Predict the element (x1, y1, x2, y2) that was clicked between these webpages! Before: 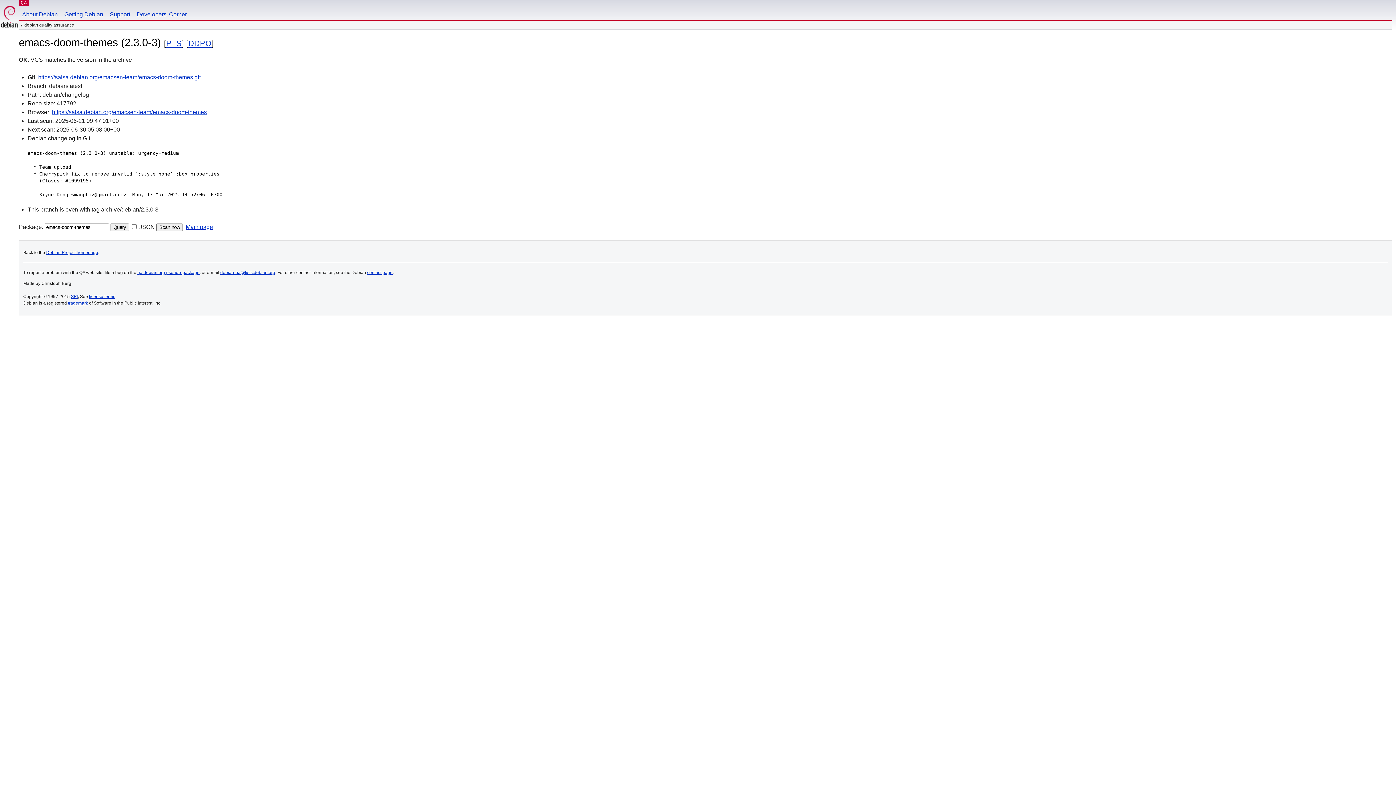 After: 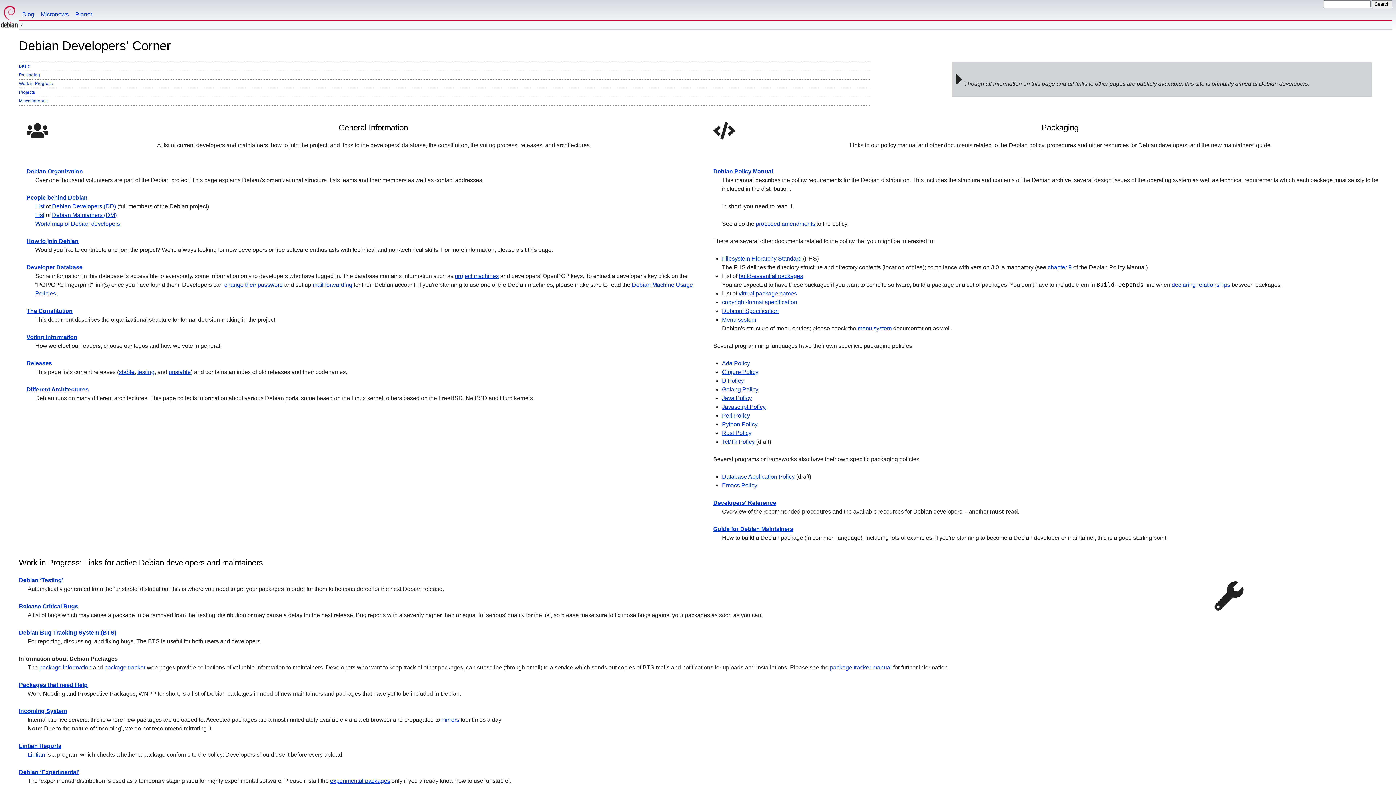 Action: label: Developers' Corner bbox: (133, 0, 190, 20)